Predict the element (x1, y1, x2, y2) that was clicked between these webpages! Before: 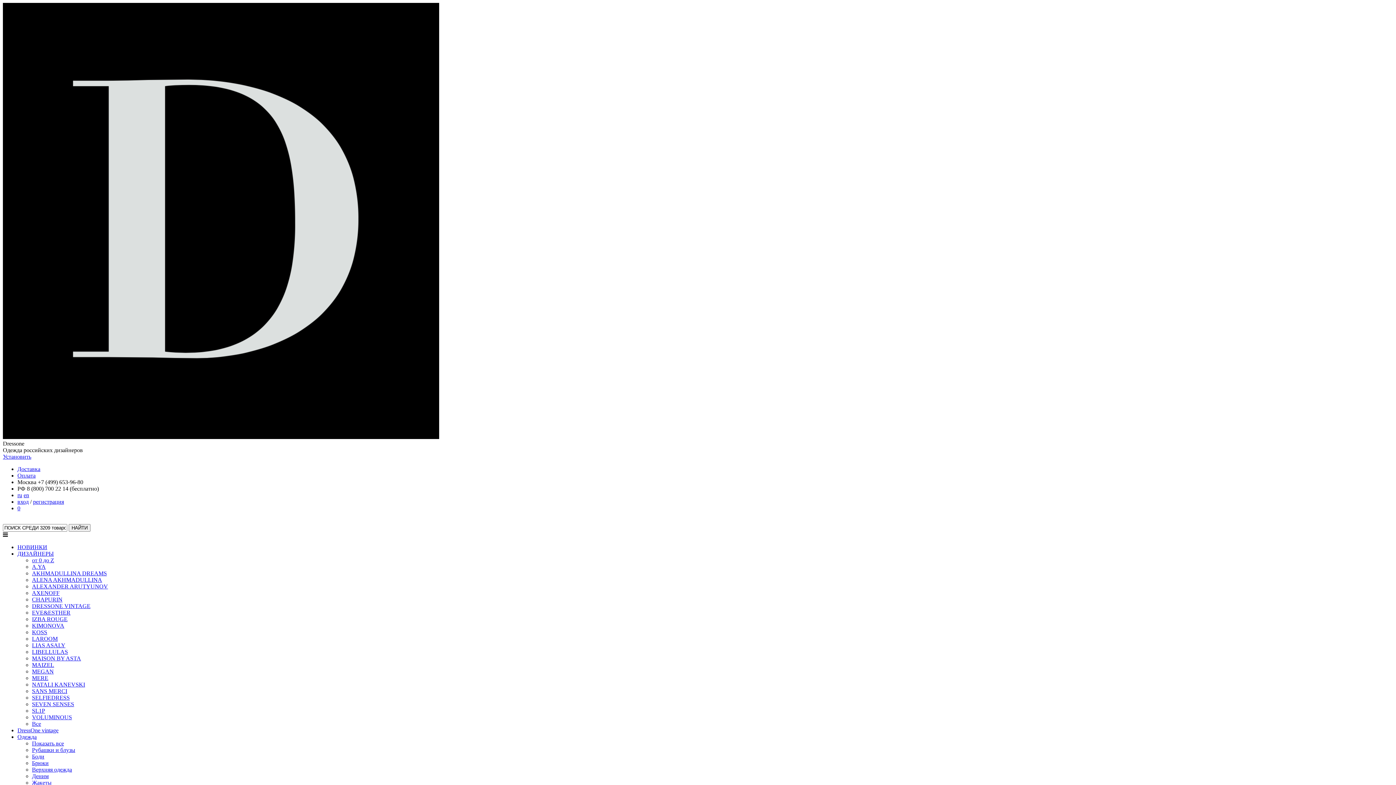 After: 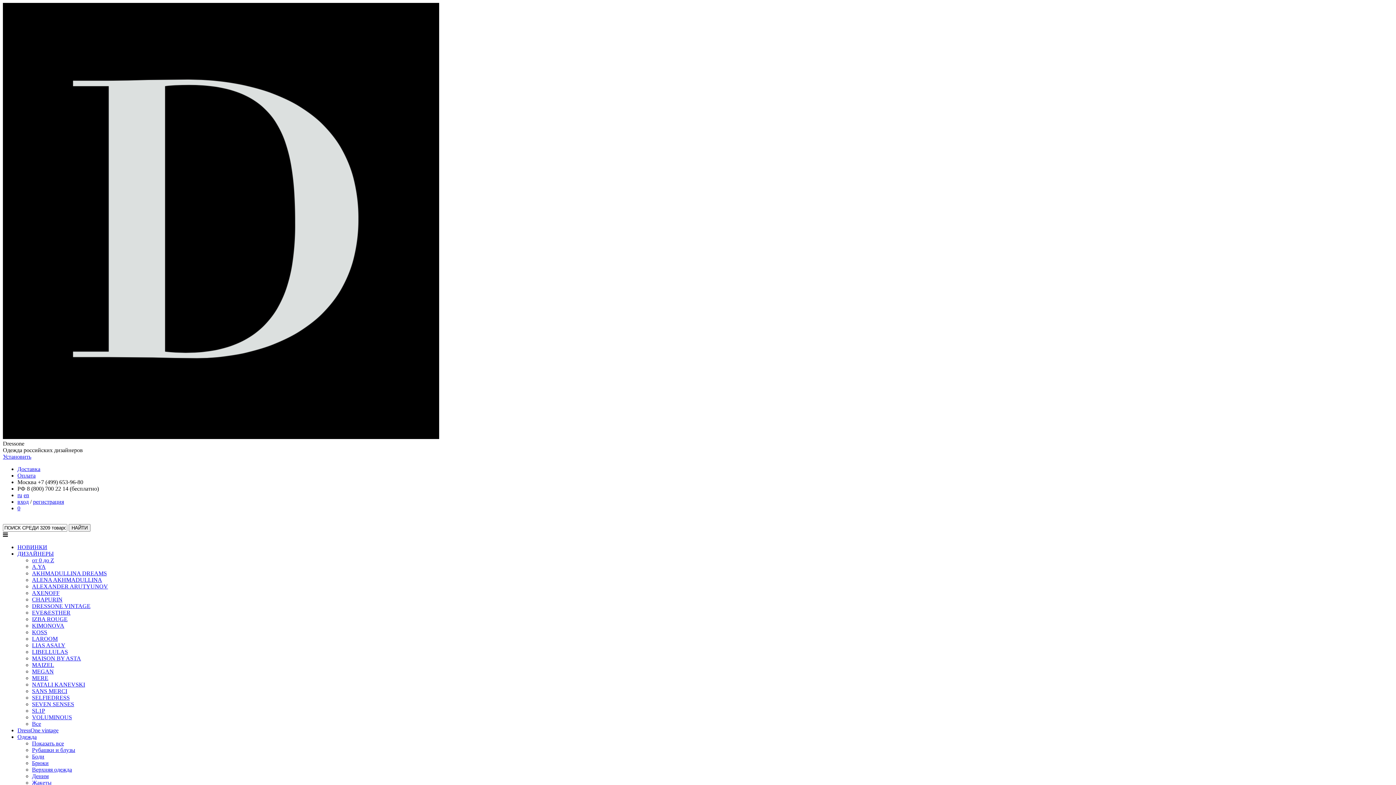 Action: bbox: (32, 616, 67, 622) label: IZBA ROUGE